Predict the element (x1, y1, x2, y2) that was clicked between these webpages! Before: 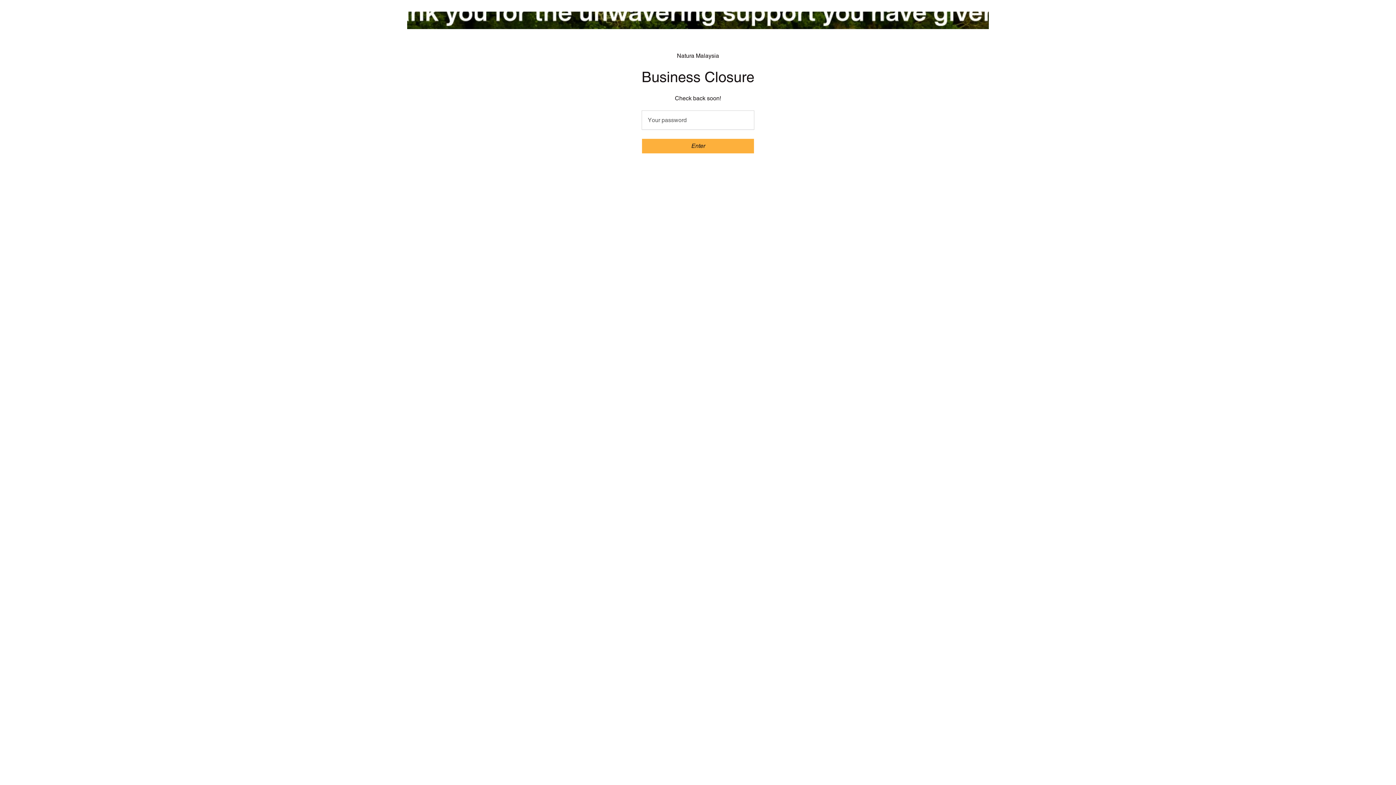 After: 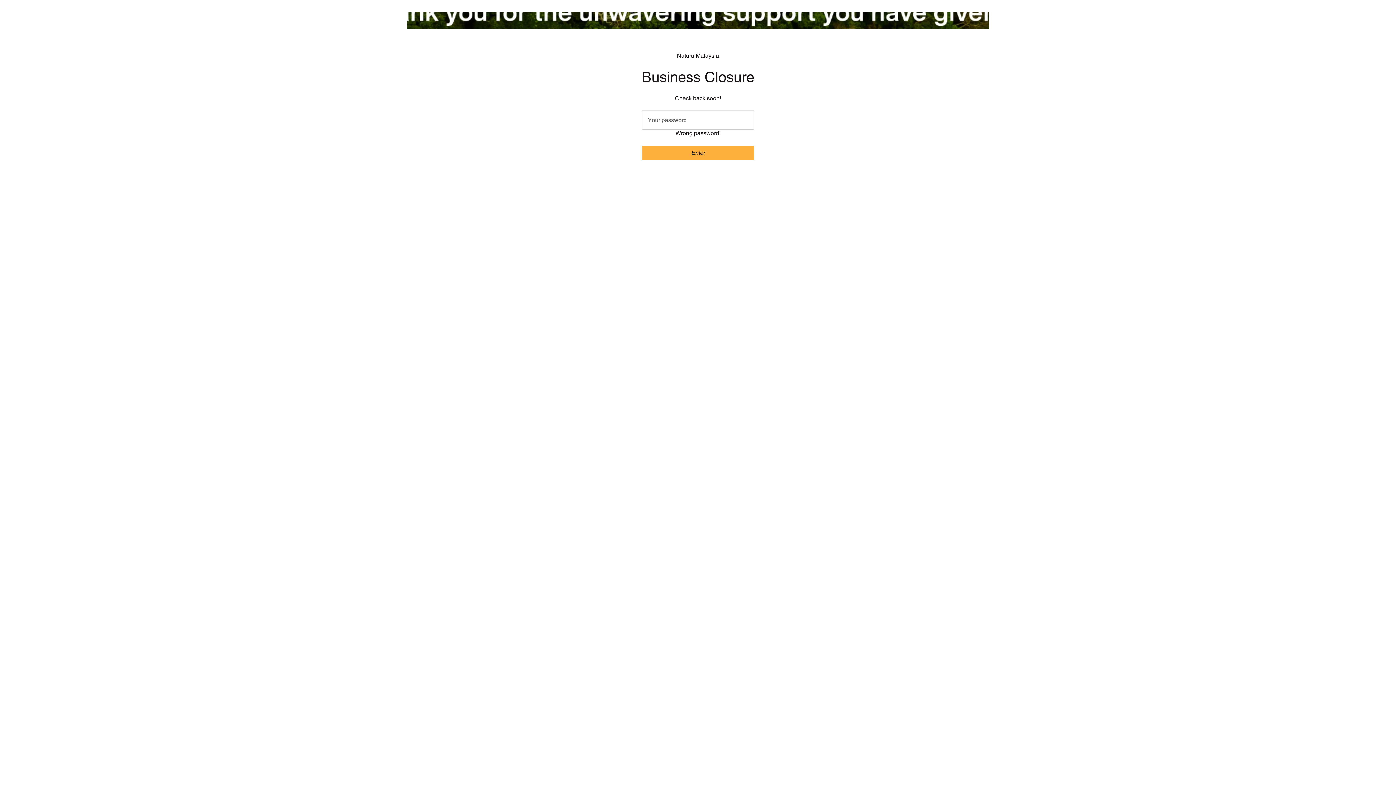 Action: bbox: (641, 138, 754, 153) label: Enter